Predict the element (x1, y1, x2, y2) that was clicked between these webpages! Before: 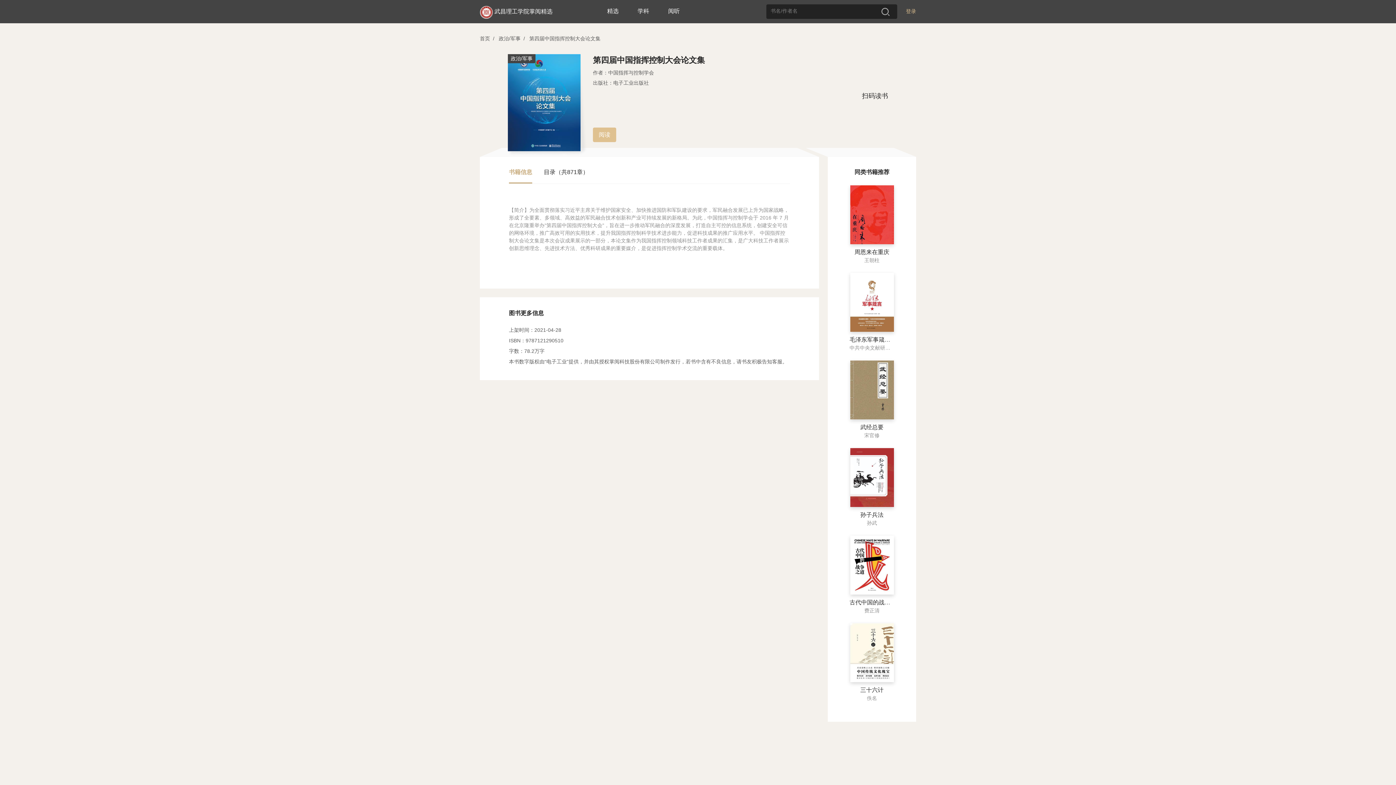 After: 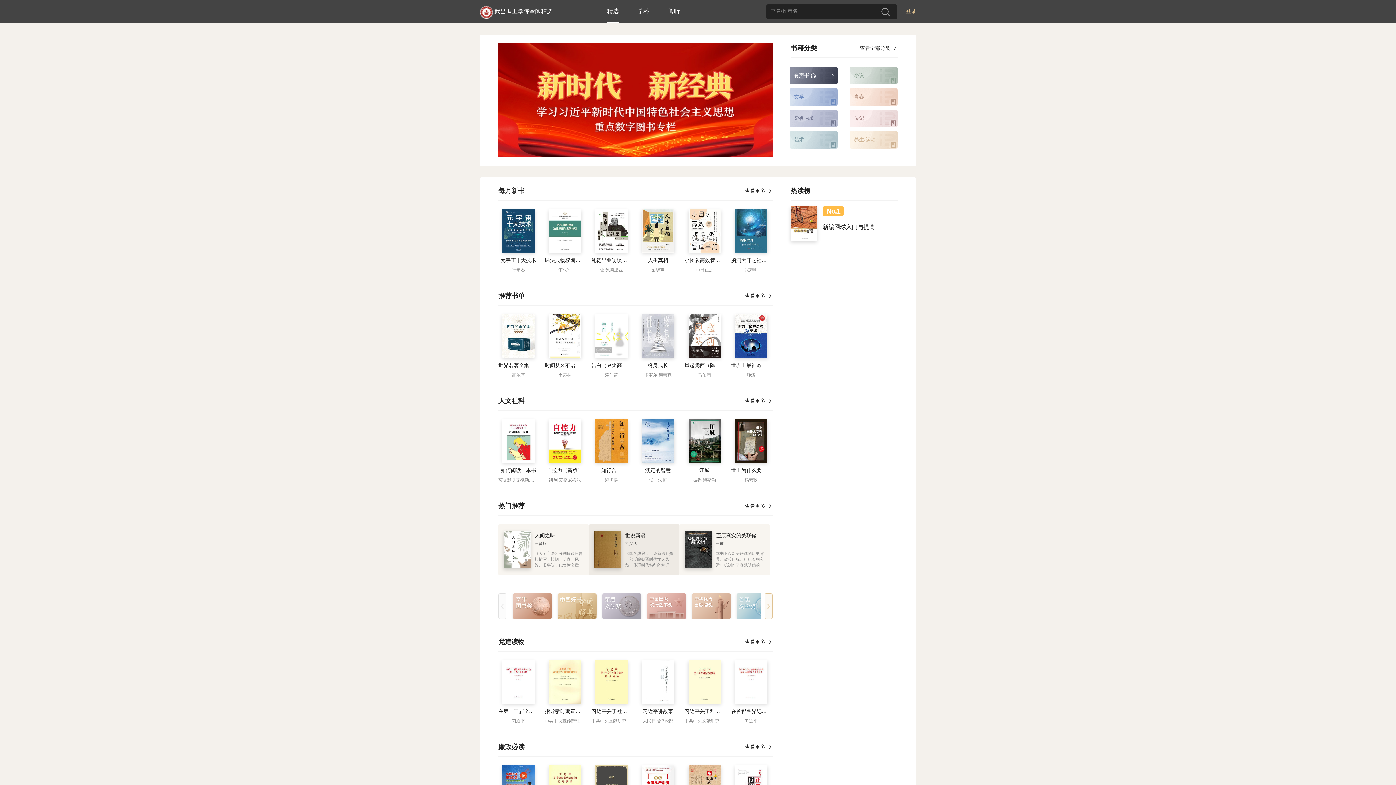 Action: bbox: (607, 0, 618, 22) label: 精选